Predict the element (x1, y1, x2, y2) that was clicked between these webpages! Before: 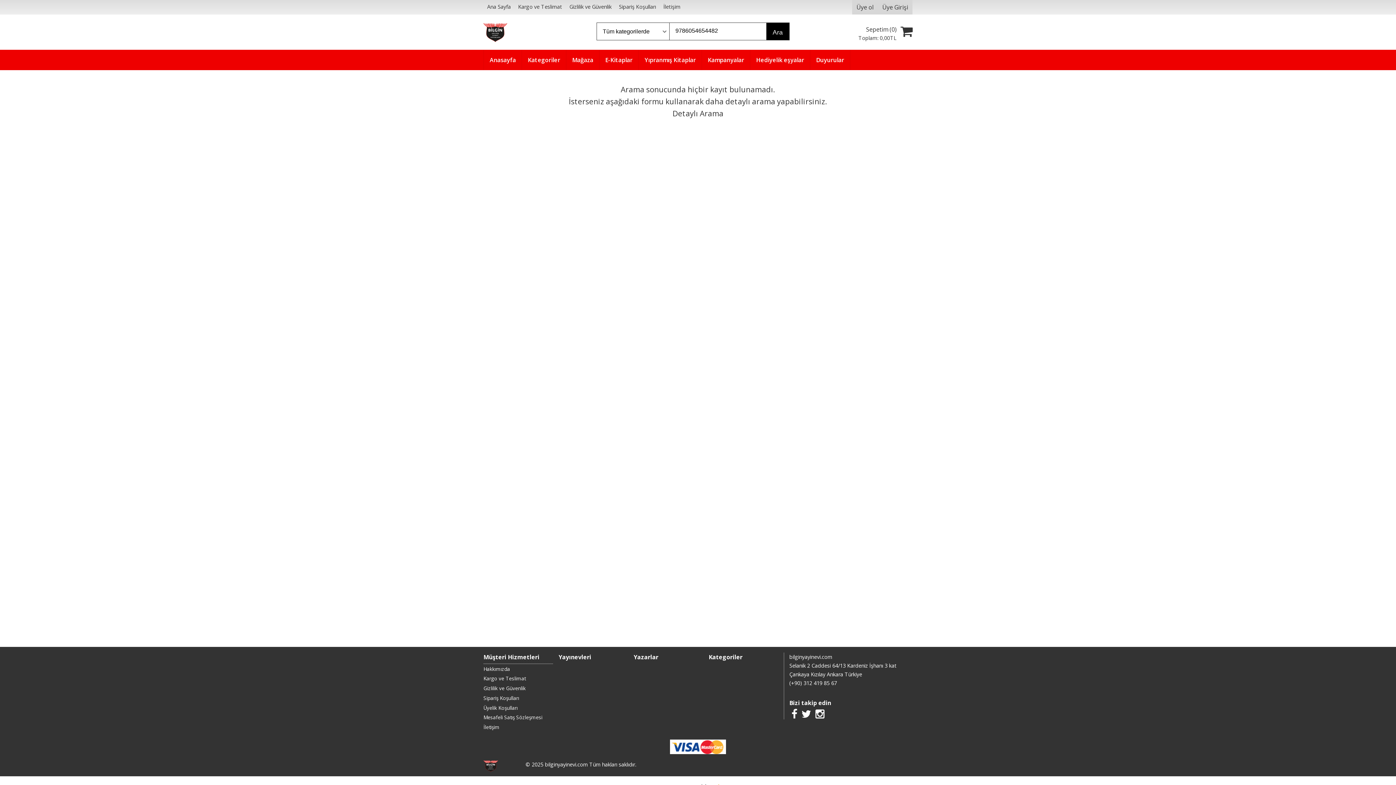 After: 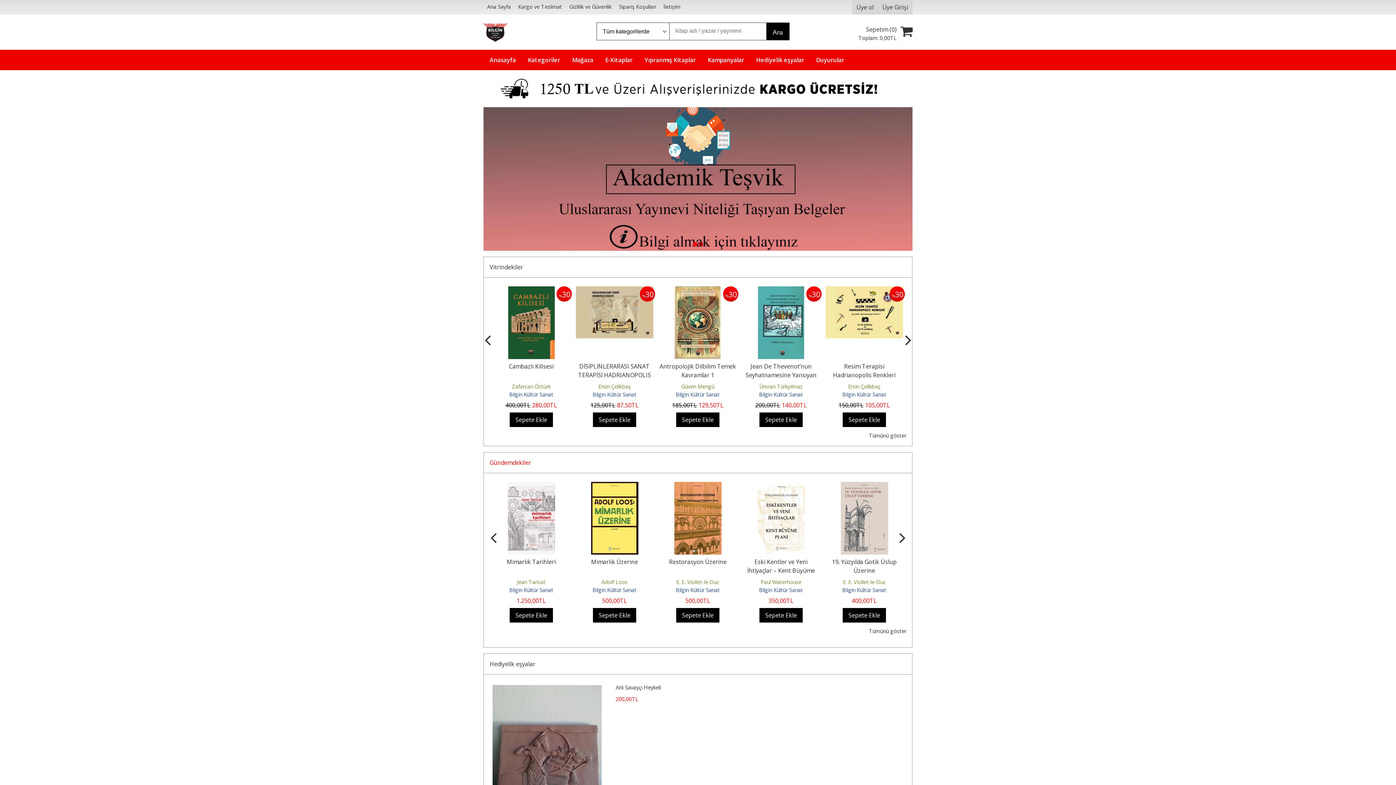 Action: label: Ana Sayfa bbox: (483, 0, 514, 13)